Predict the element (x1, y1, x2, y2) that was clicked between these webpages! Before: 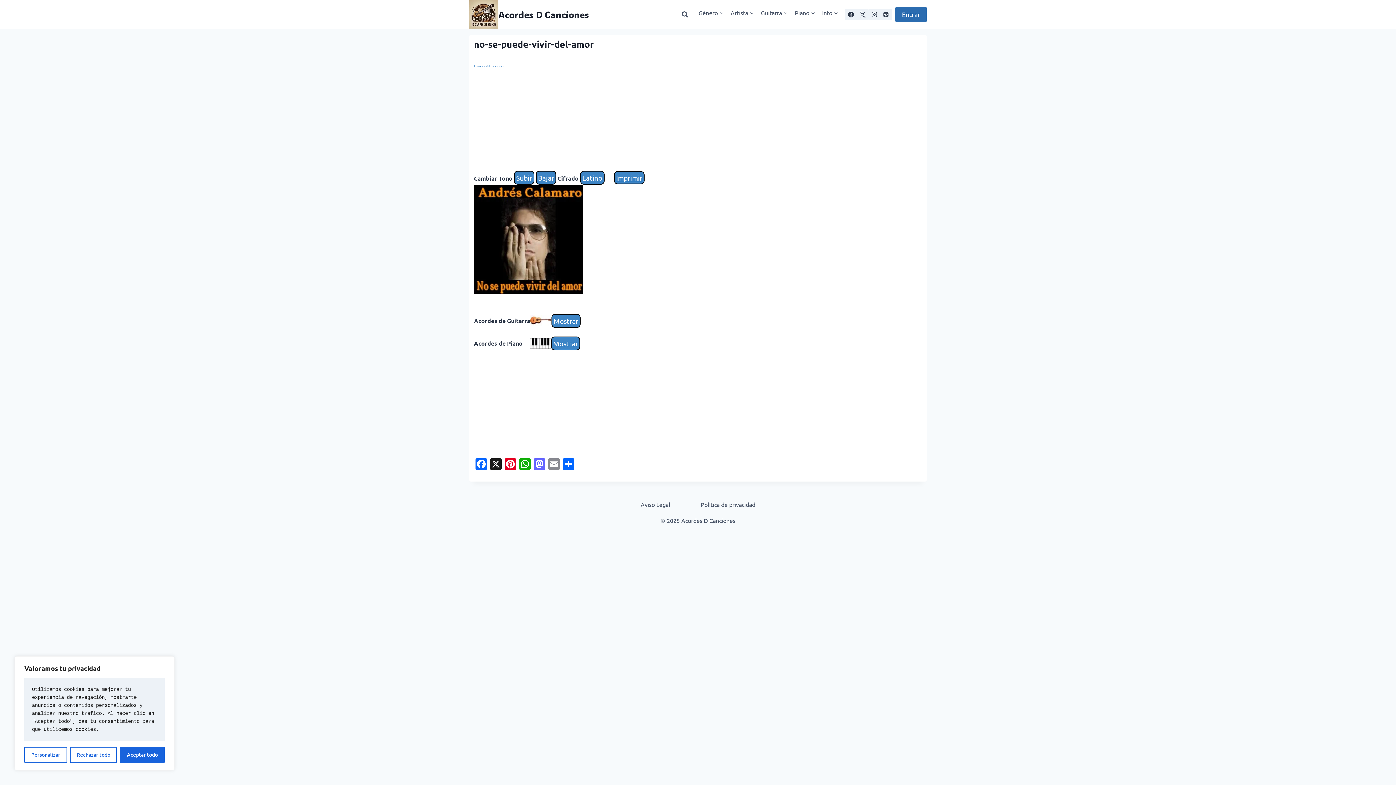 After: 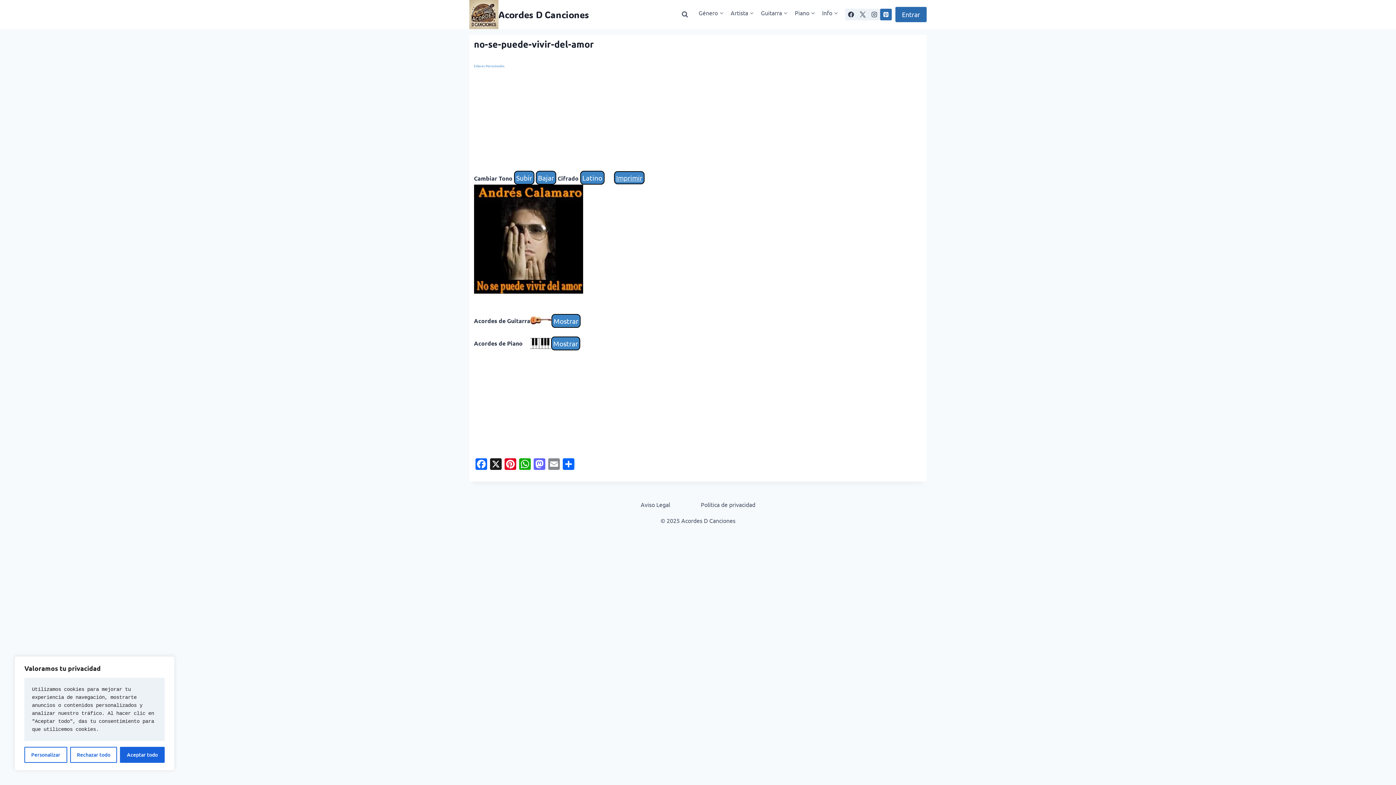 Action: bbox: (880, 8, 892, 20) label: Pinterest